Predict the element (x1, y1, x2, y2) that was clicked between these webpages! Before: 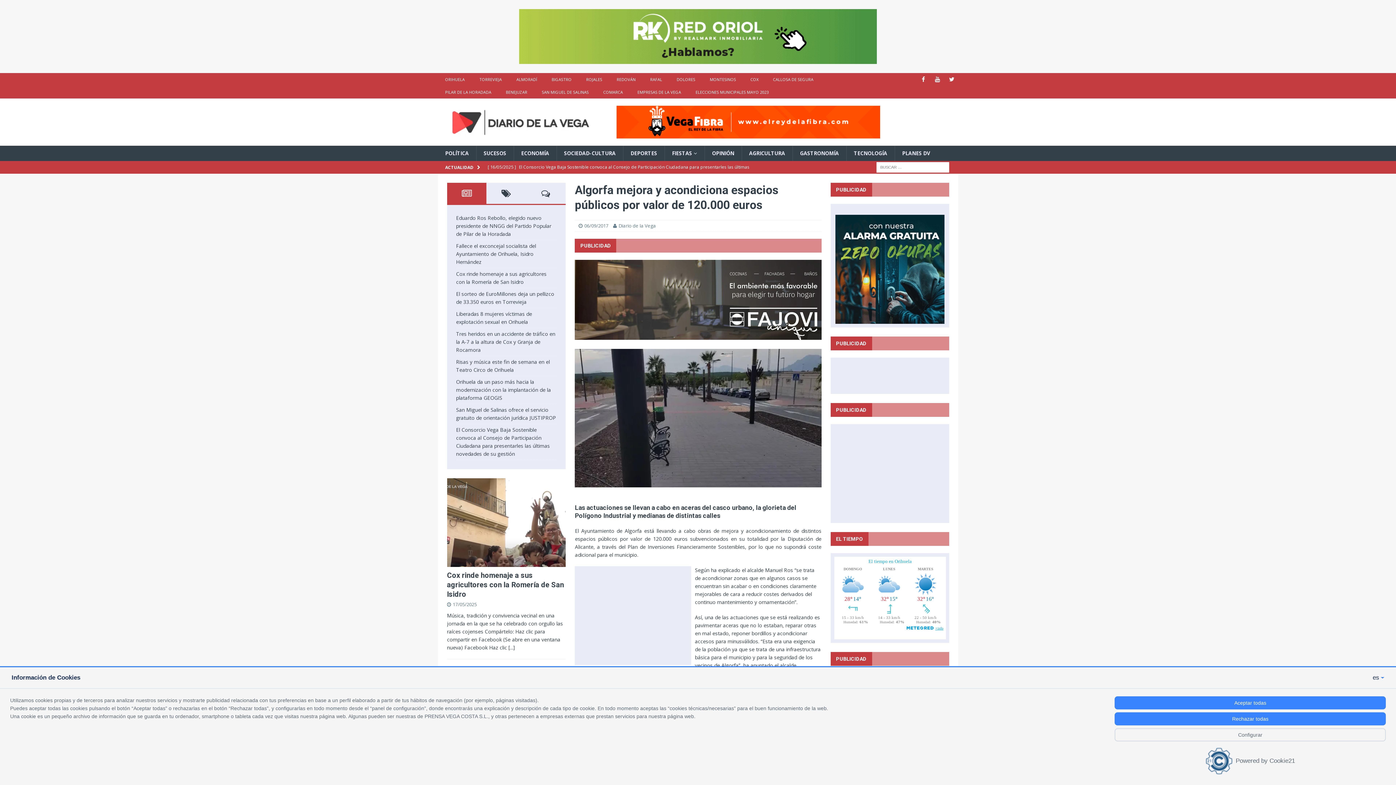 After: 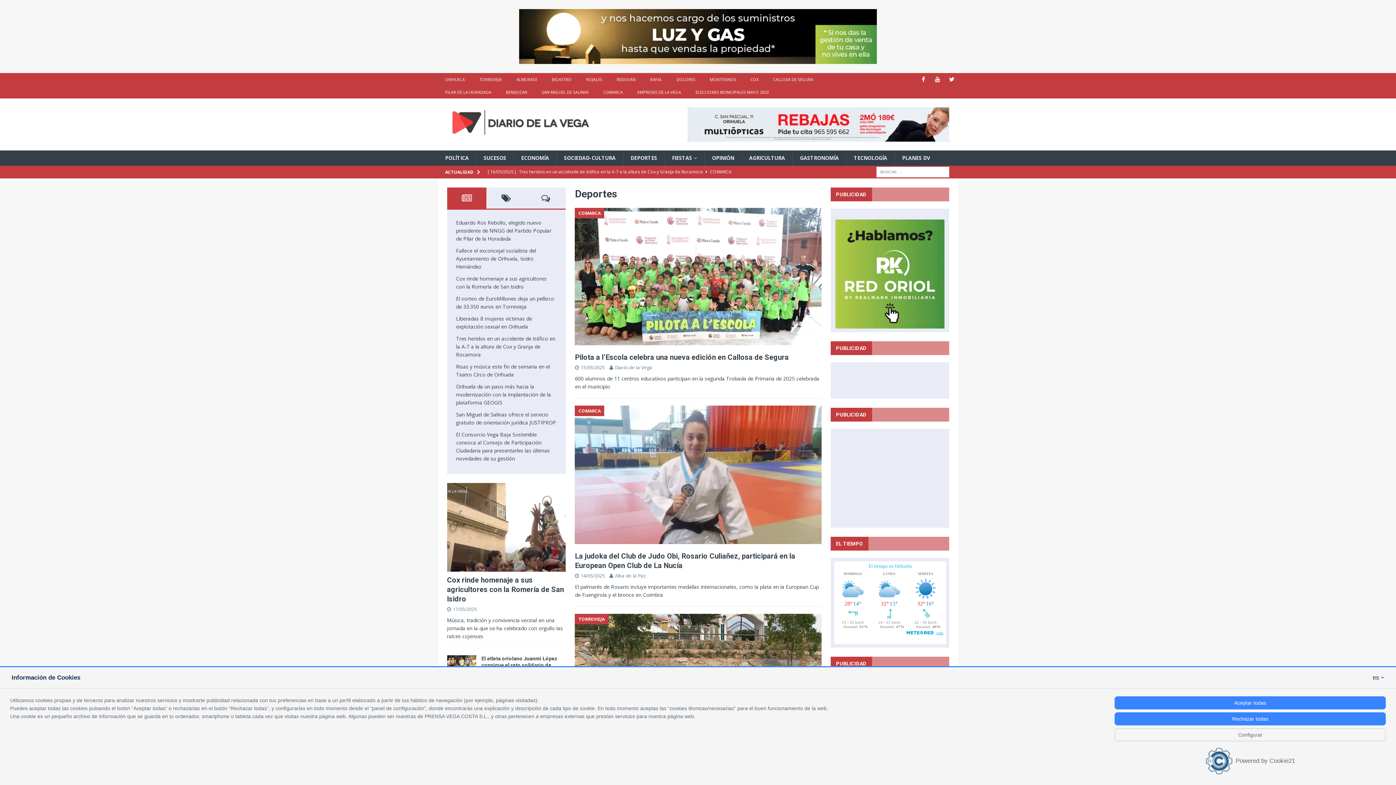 Action: label: DEPORTES bbox: (623, 145, 664, 160)